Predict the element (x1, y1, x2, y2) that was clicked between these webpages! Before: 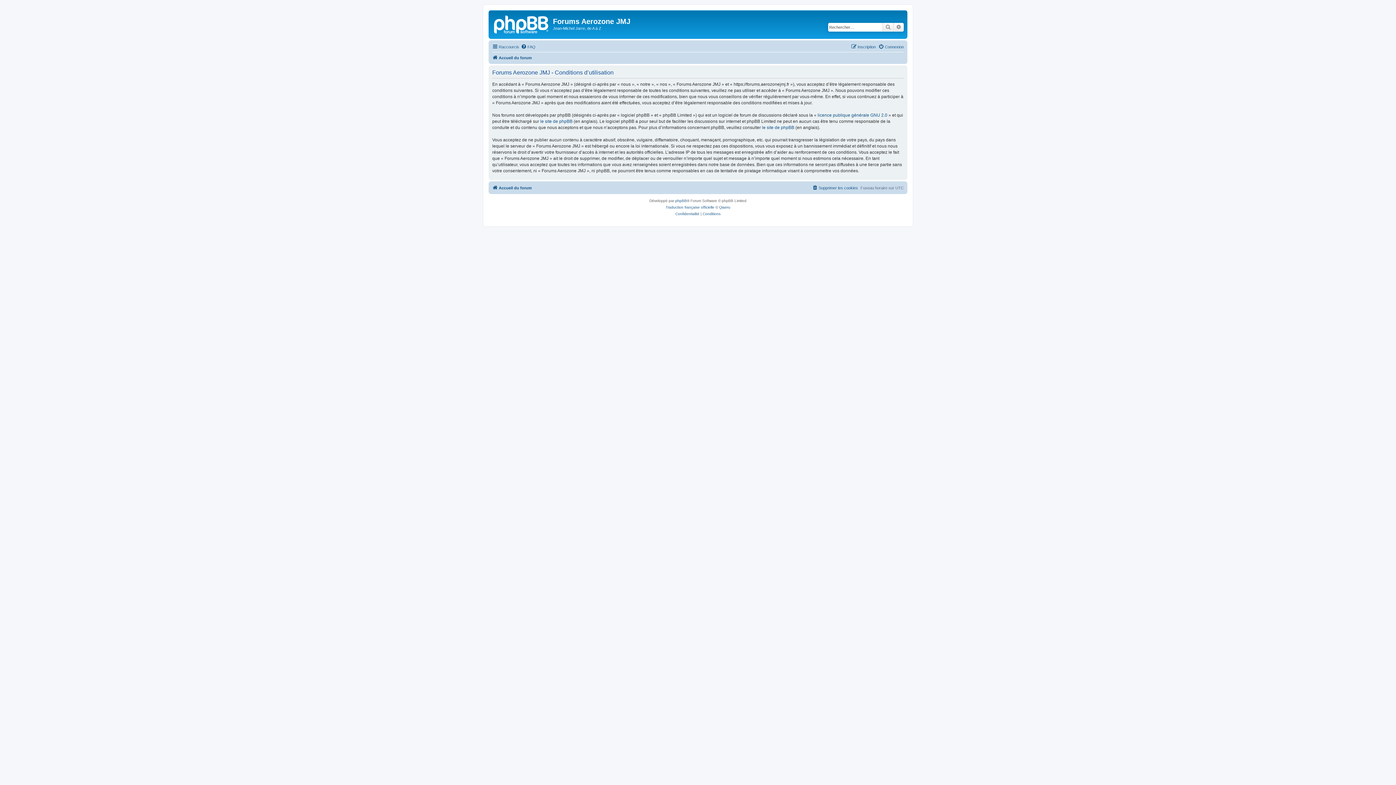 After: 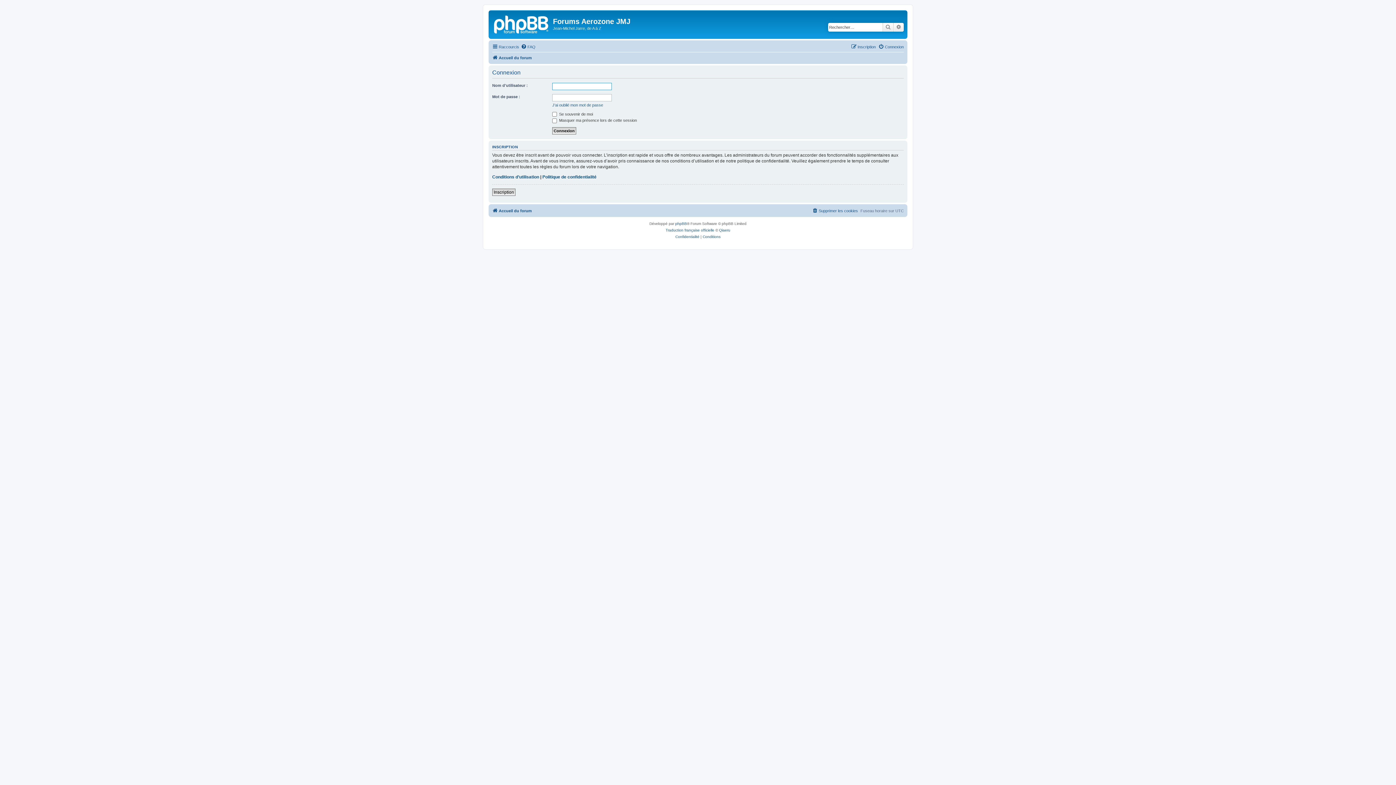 Action: label: Connexion bbox: (878, 42, 904, 51)